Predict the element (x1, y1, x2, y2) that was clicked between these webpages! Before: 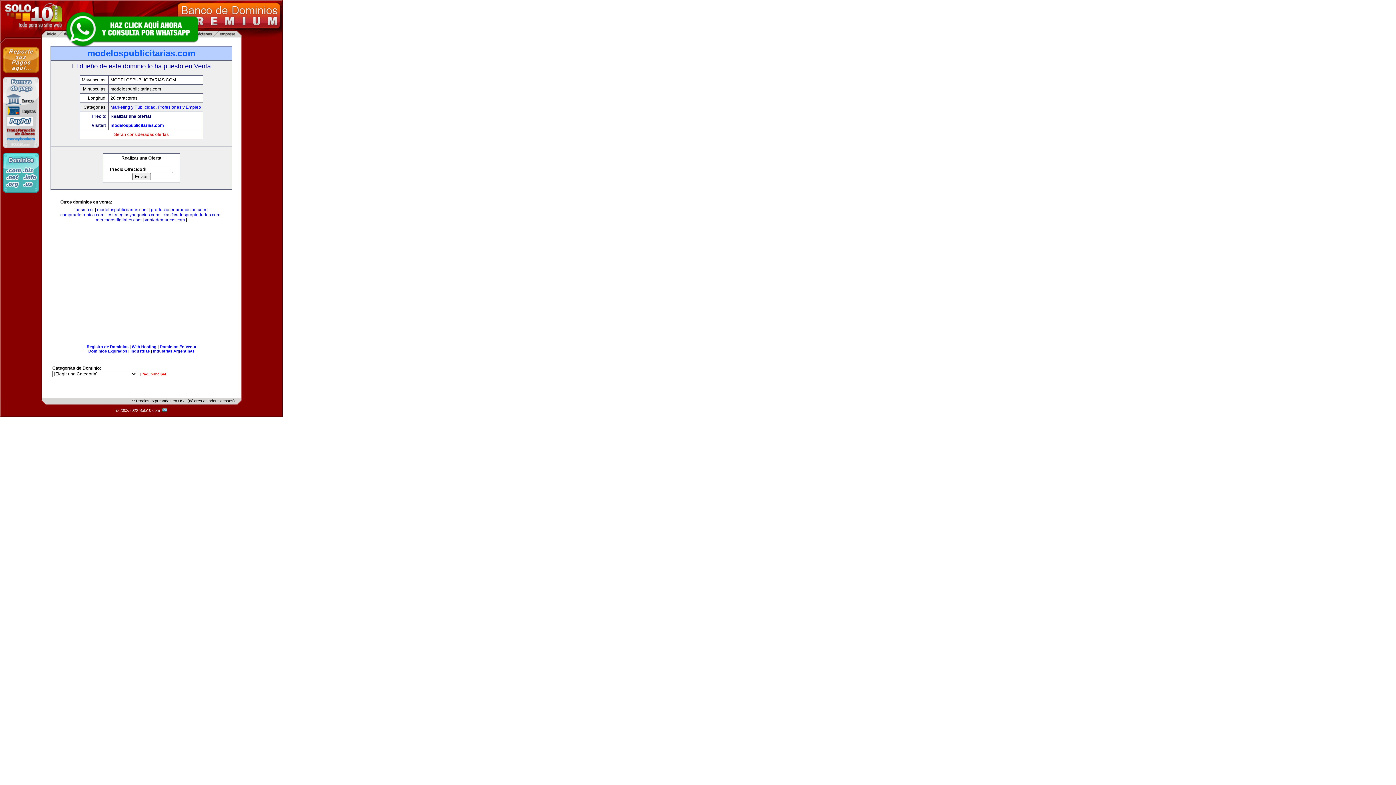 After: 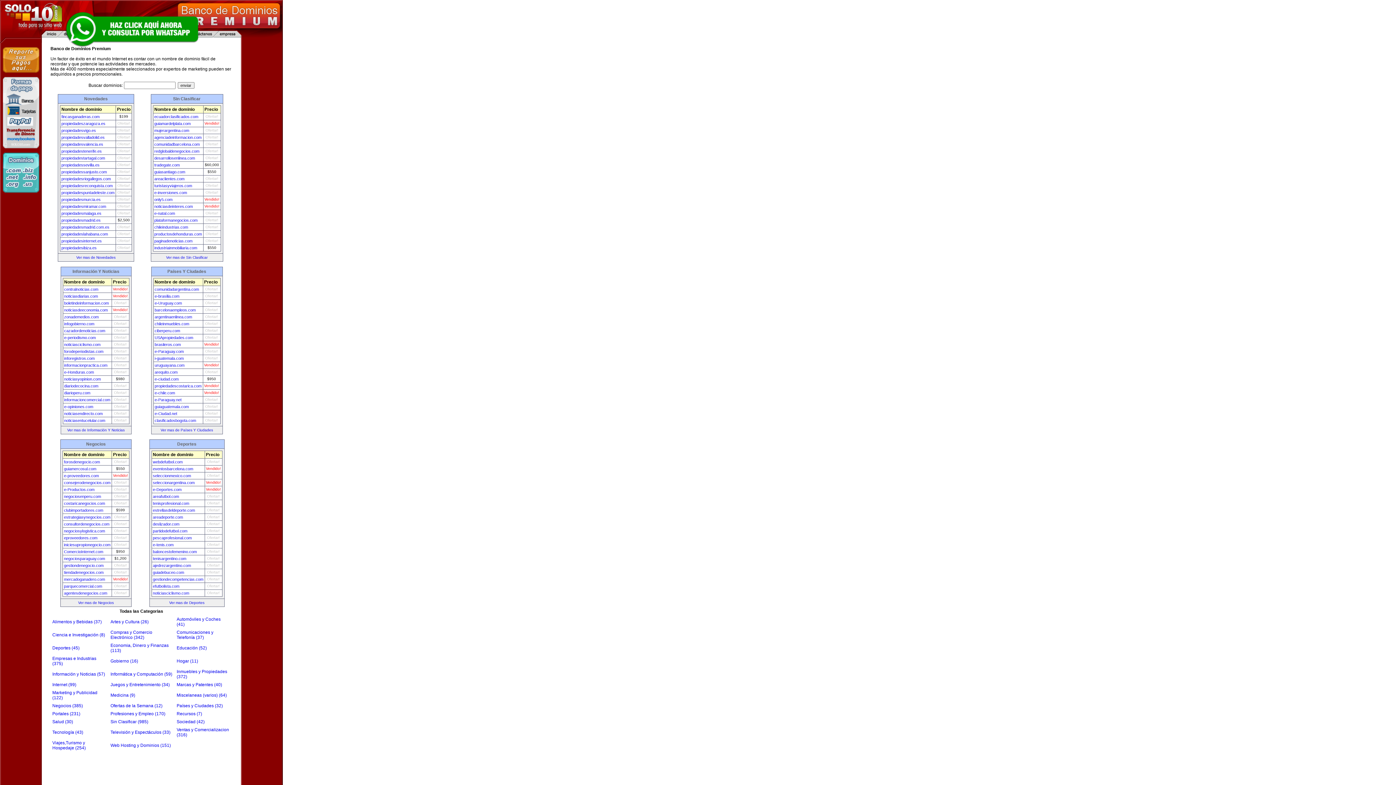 Action: bbox: (159, 344, 196, 349) label: Dominios En Venta